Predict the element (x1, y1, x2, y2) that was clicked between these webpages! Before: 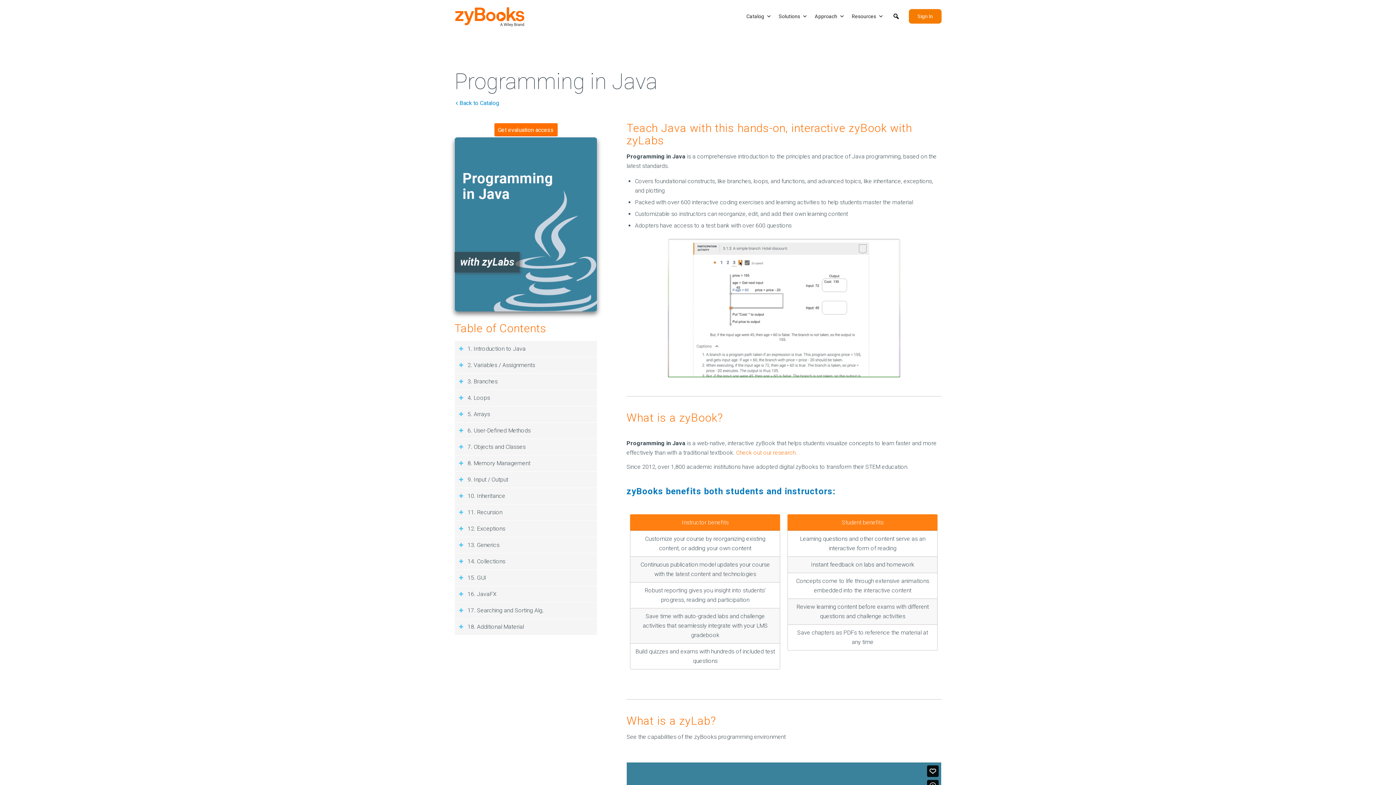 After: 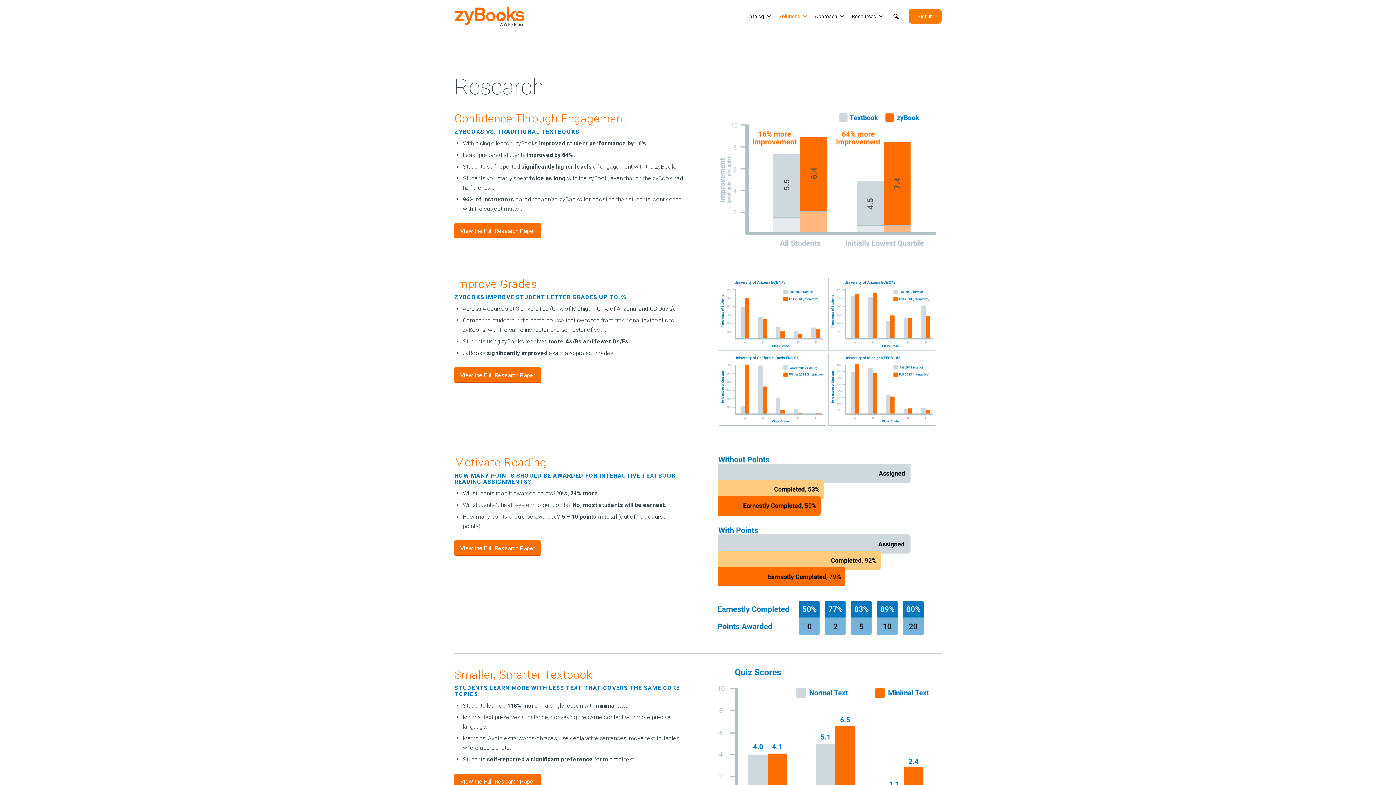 Action: label: Check out our research. bbox: (736, 449, 797, 456)